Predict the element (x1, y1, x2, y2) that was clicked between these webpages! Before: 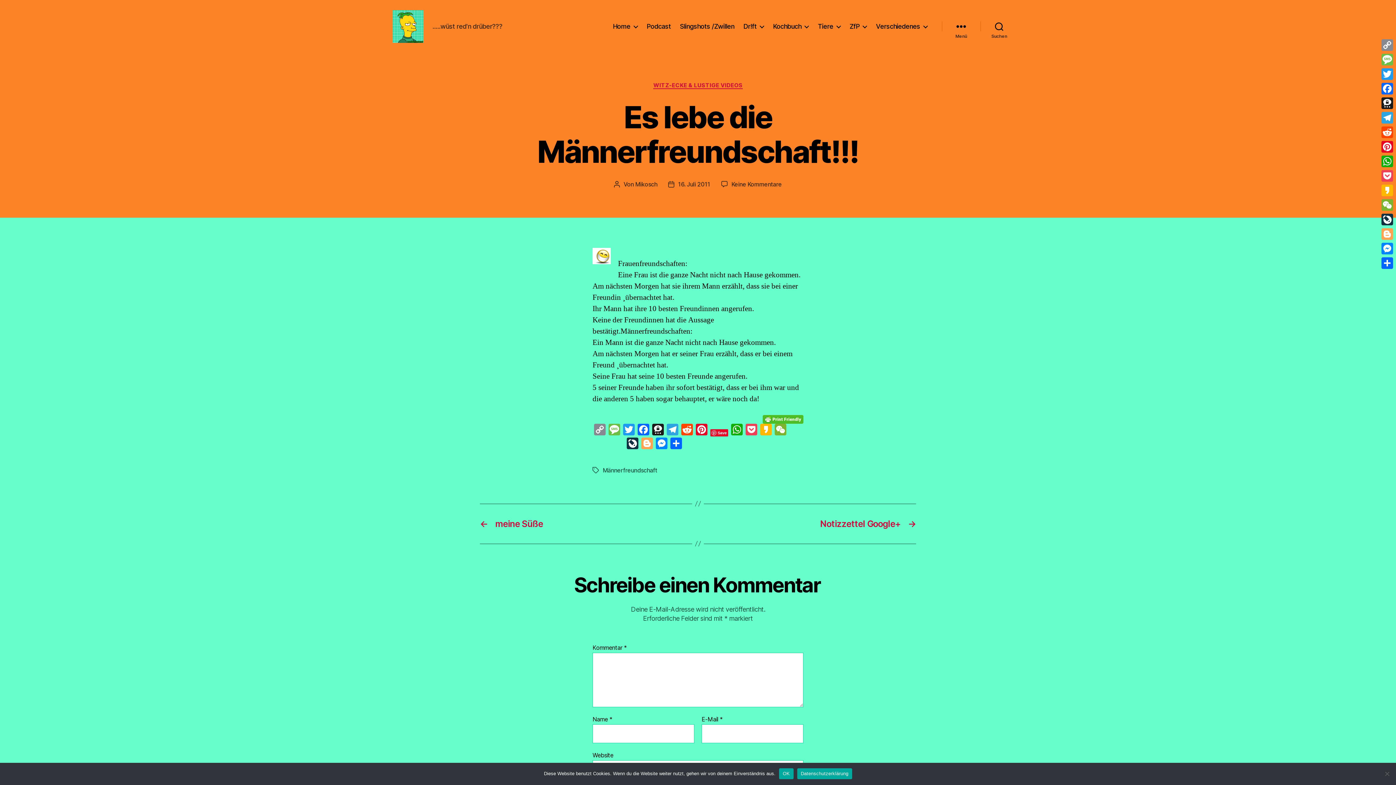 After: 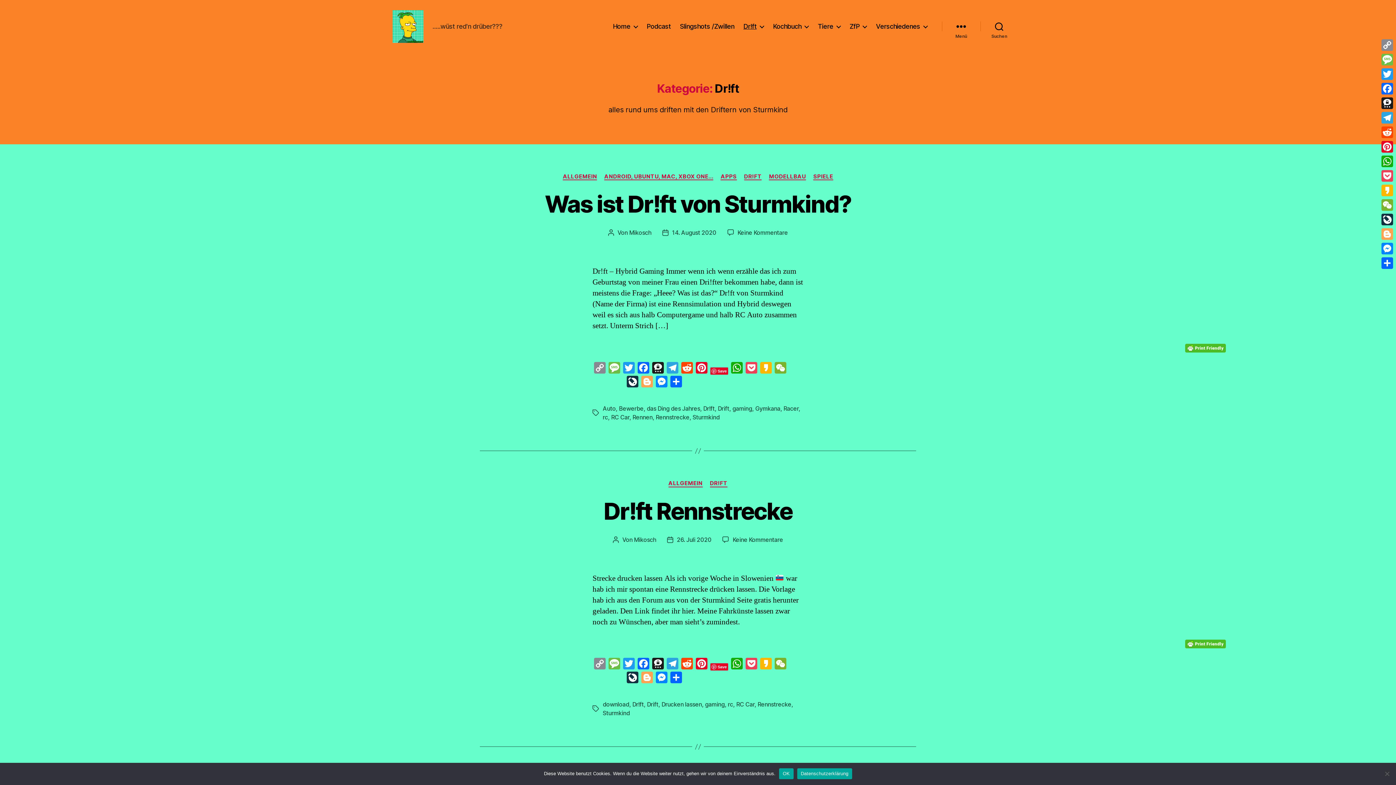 Action: bbox: (743, 22, 764, 30) label: Dr!ft